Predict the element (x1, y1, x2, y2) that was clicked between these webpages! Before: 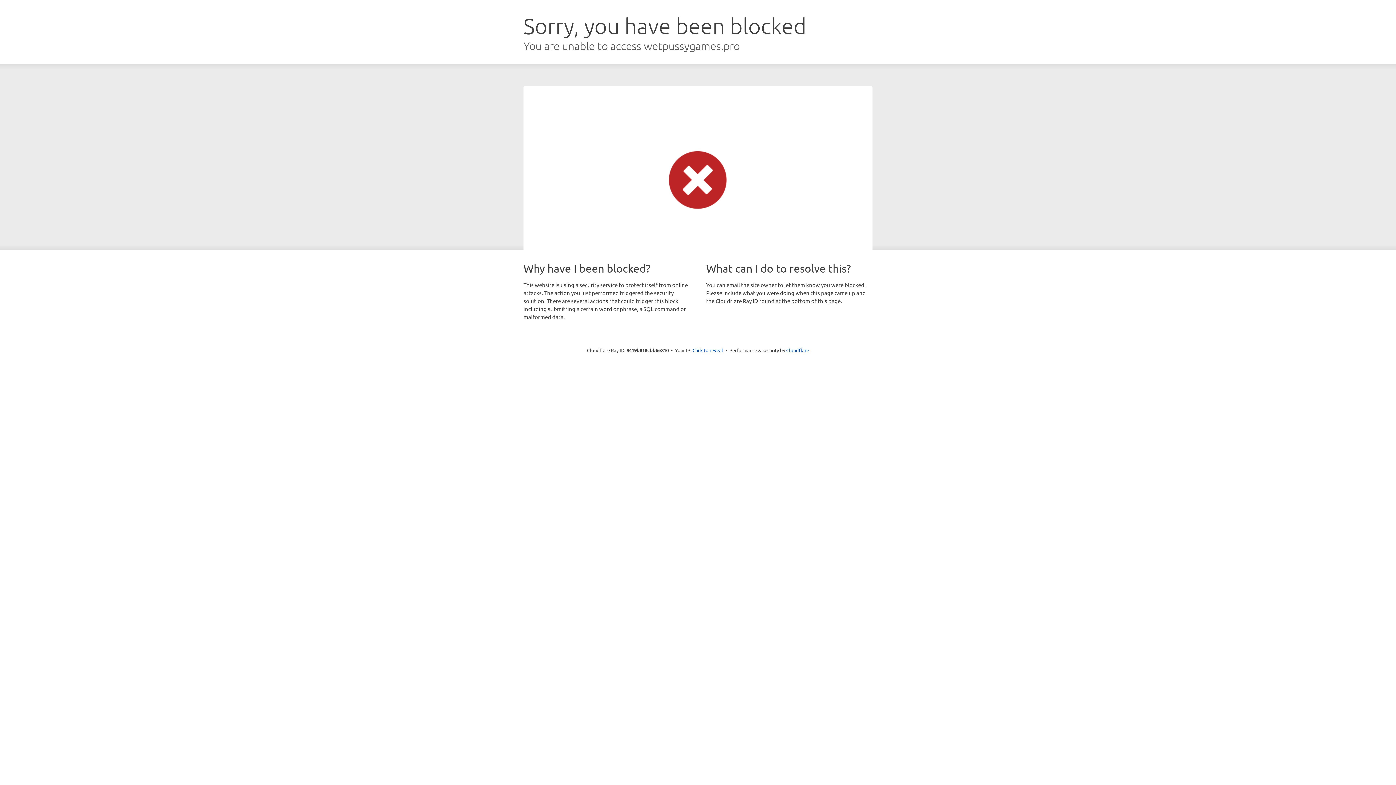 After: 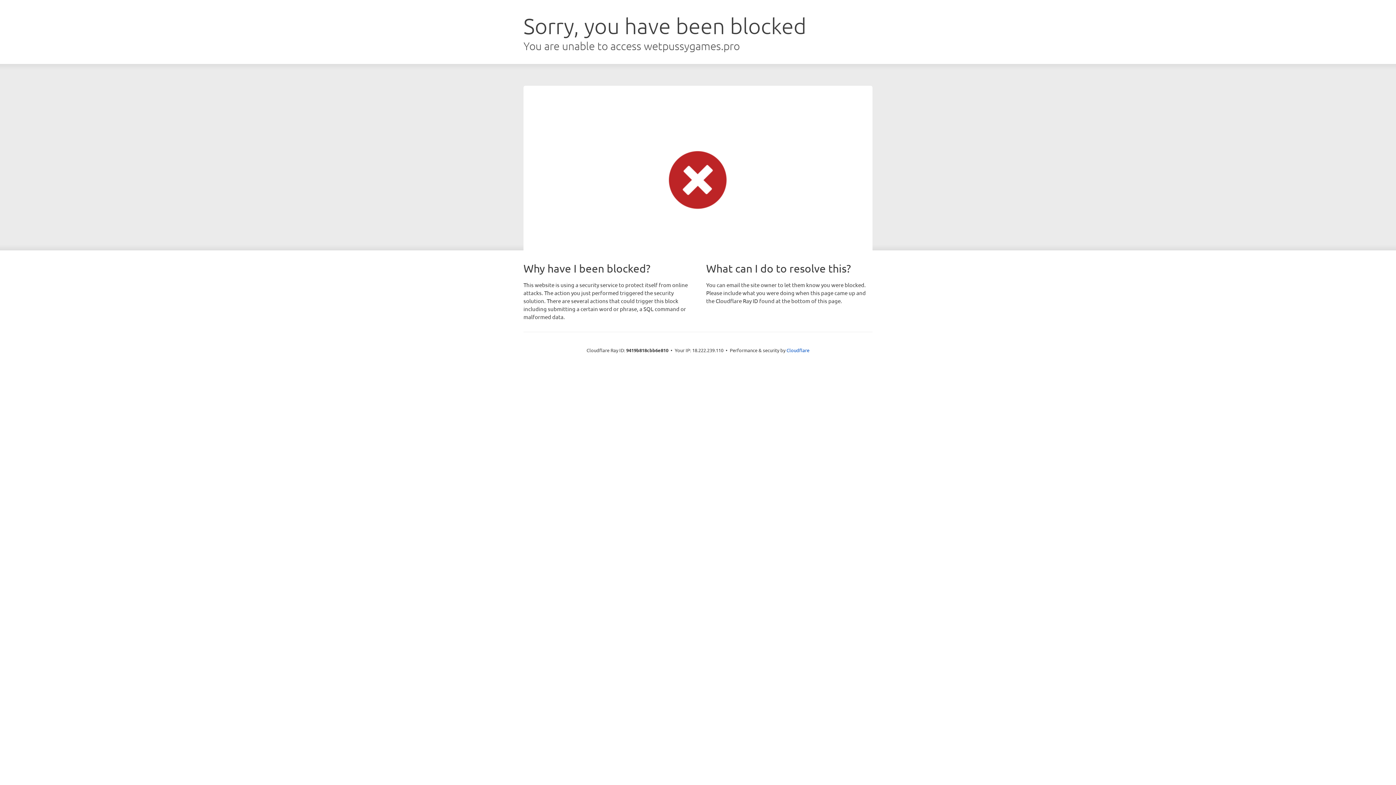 Action: bbox: (692, 346, 723, 353) label: Click to reveal